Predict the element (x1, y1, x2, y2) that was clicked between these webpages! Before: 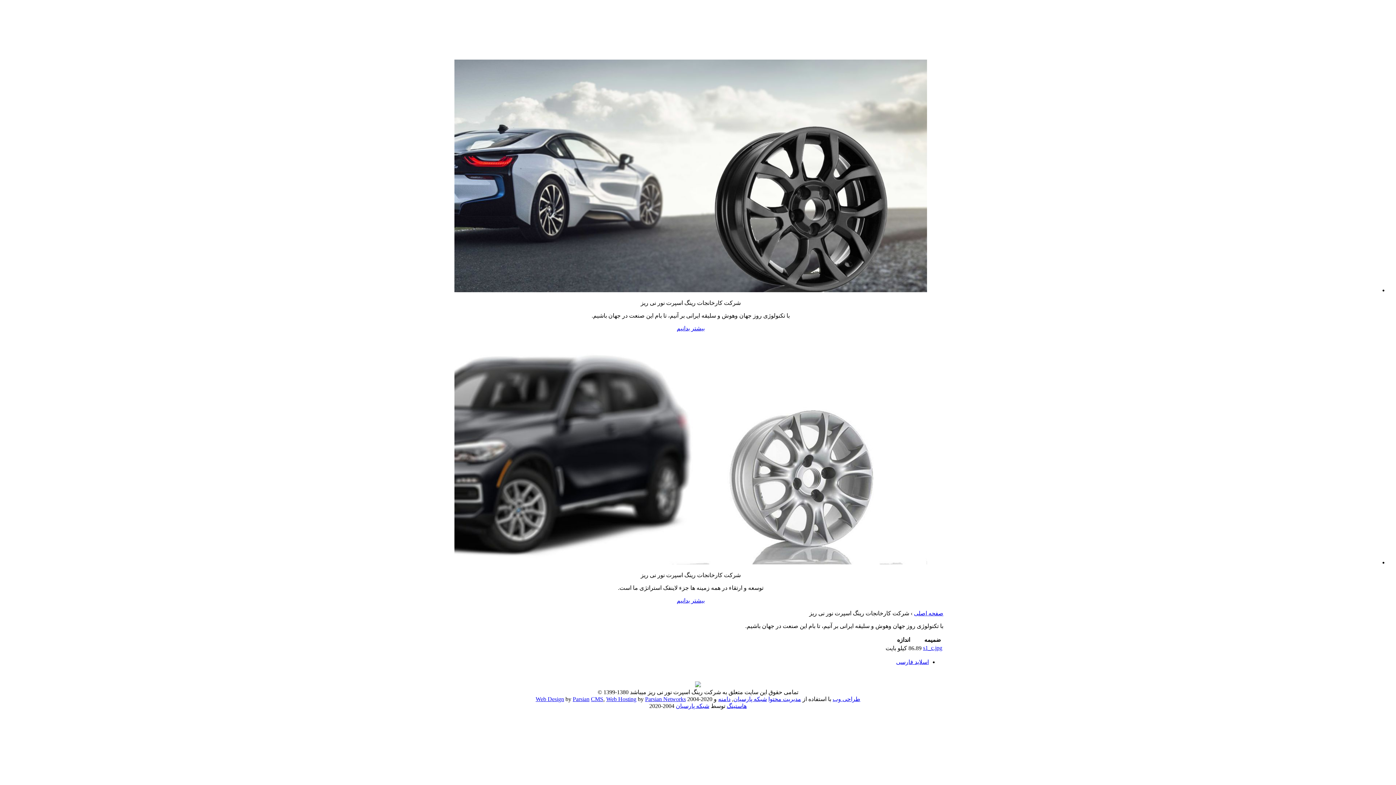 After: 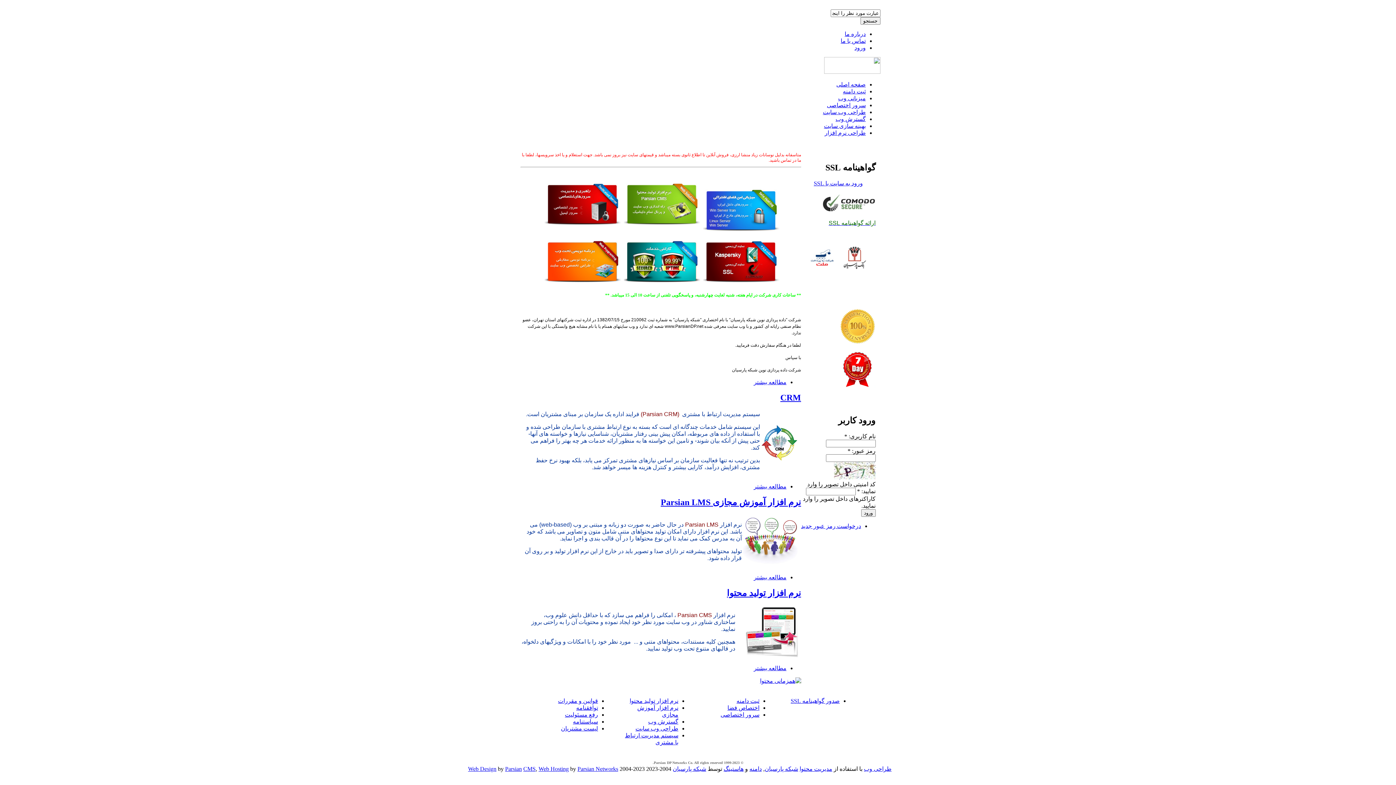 Action: bbox: (572, 696, 589, 702) label: Parsian